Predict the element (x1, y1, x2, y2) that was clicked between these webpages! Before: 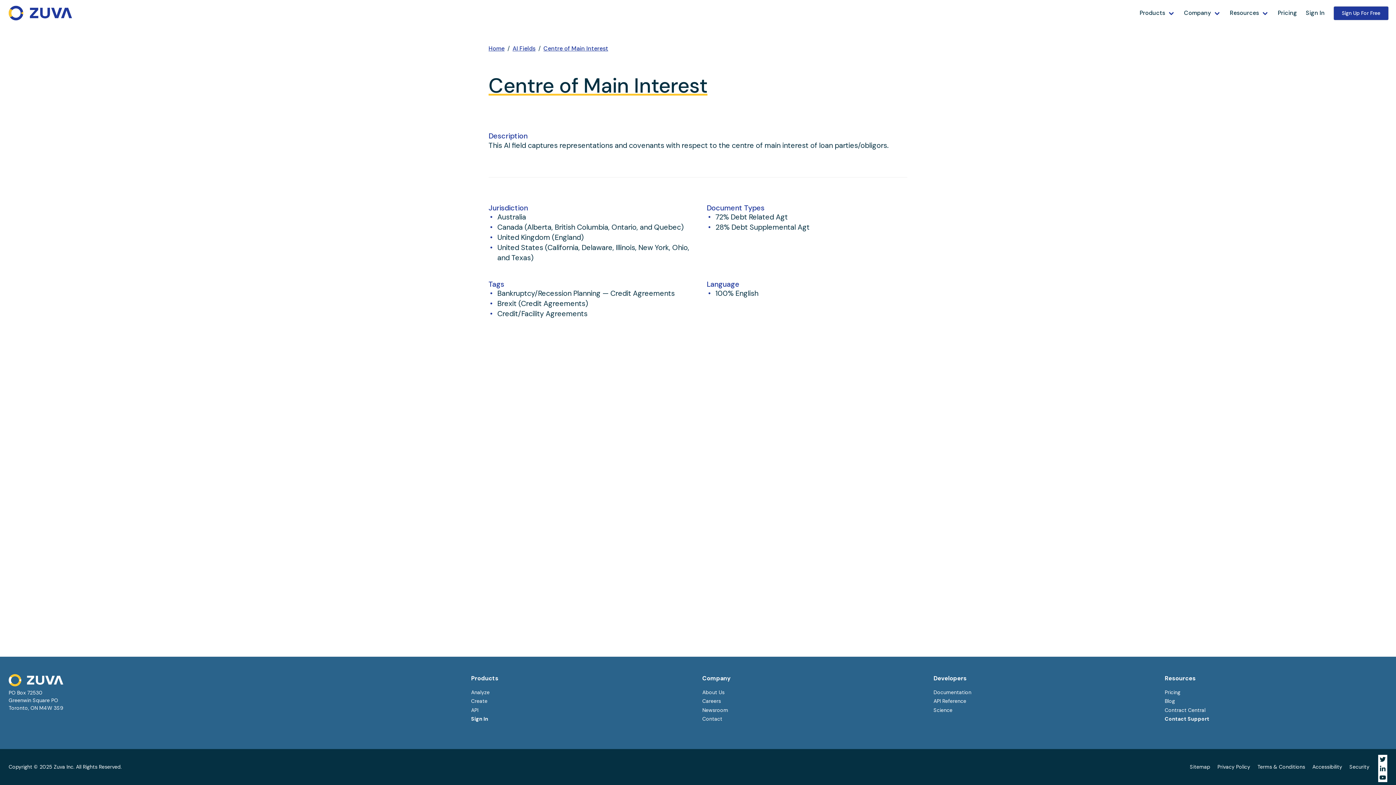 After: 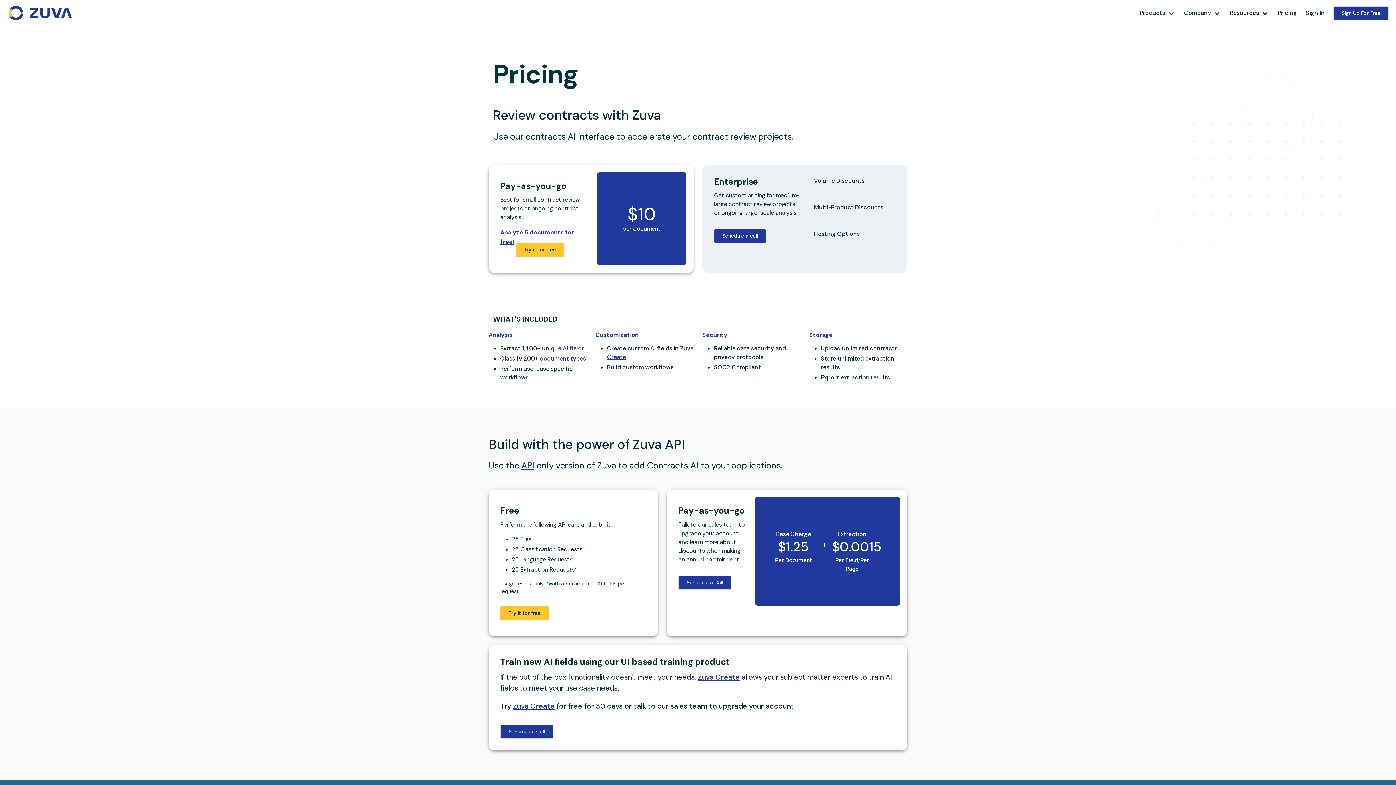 Action: label: Pricing bbox: (1165, 688, 1387, 696)